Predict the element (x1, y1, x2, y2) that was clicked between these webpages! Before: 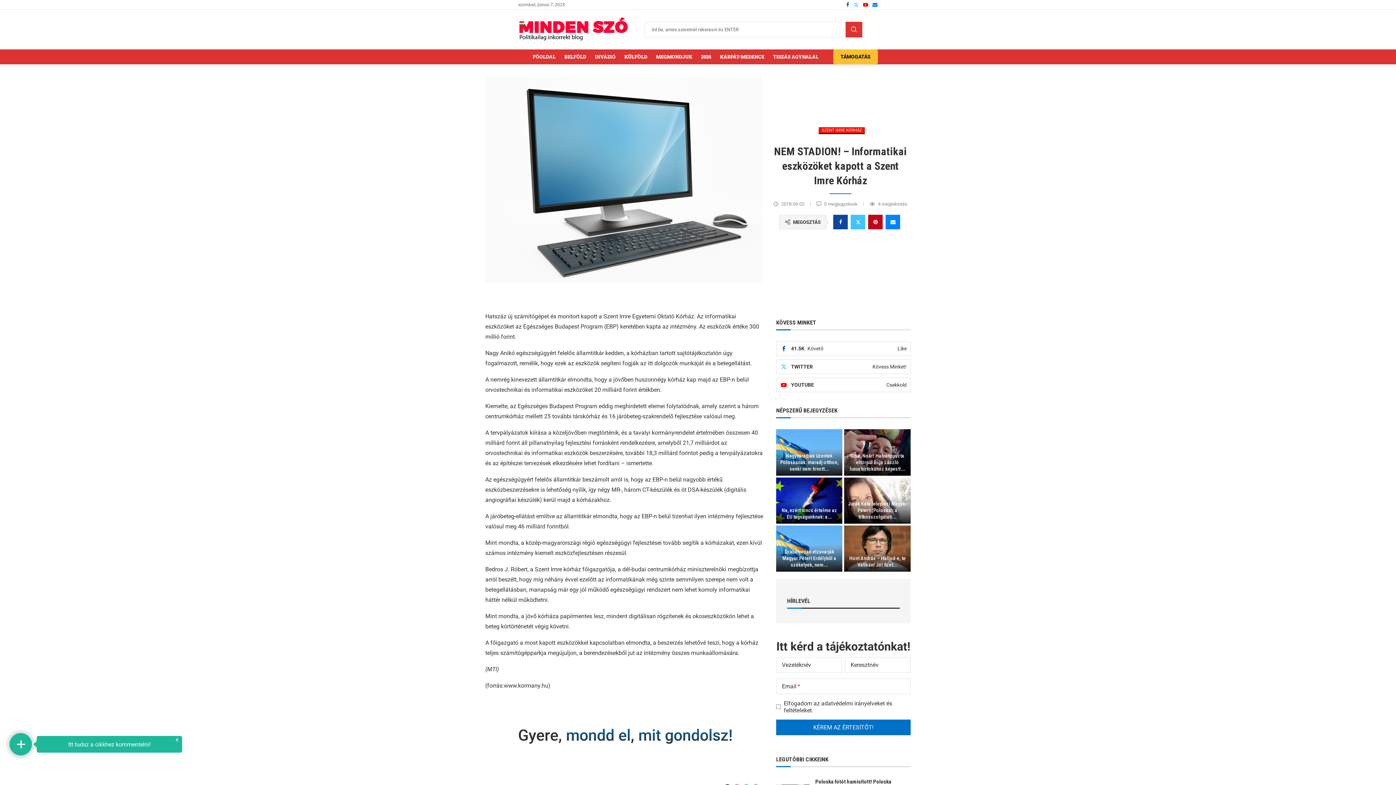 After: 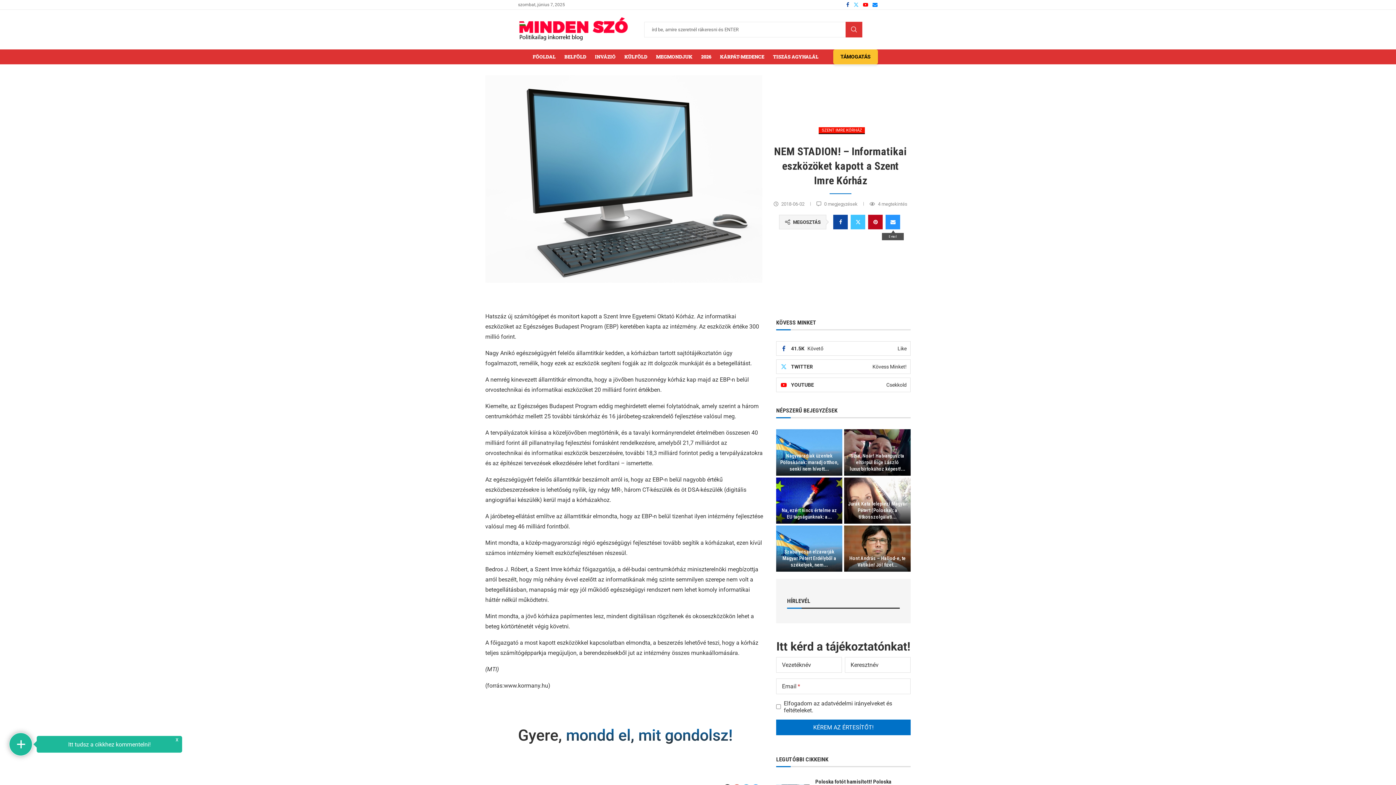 Action: bbox: (885, 214, 900, 229) label: Share via Email